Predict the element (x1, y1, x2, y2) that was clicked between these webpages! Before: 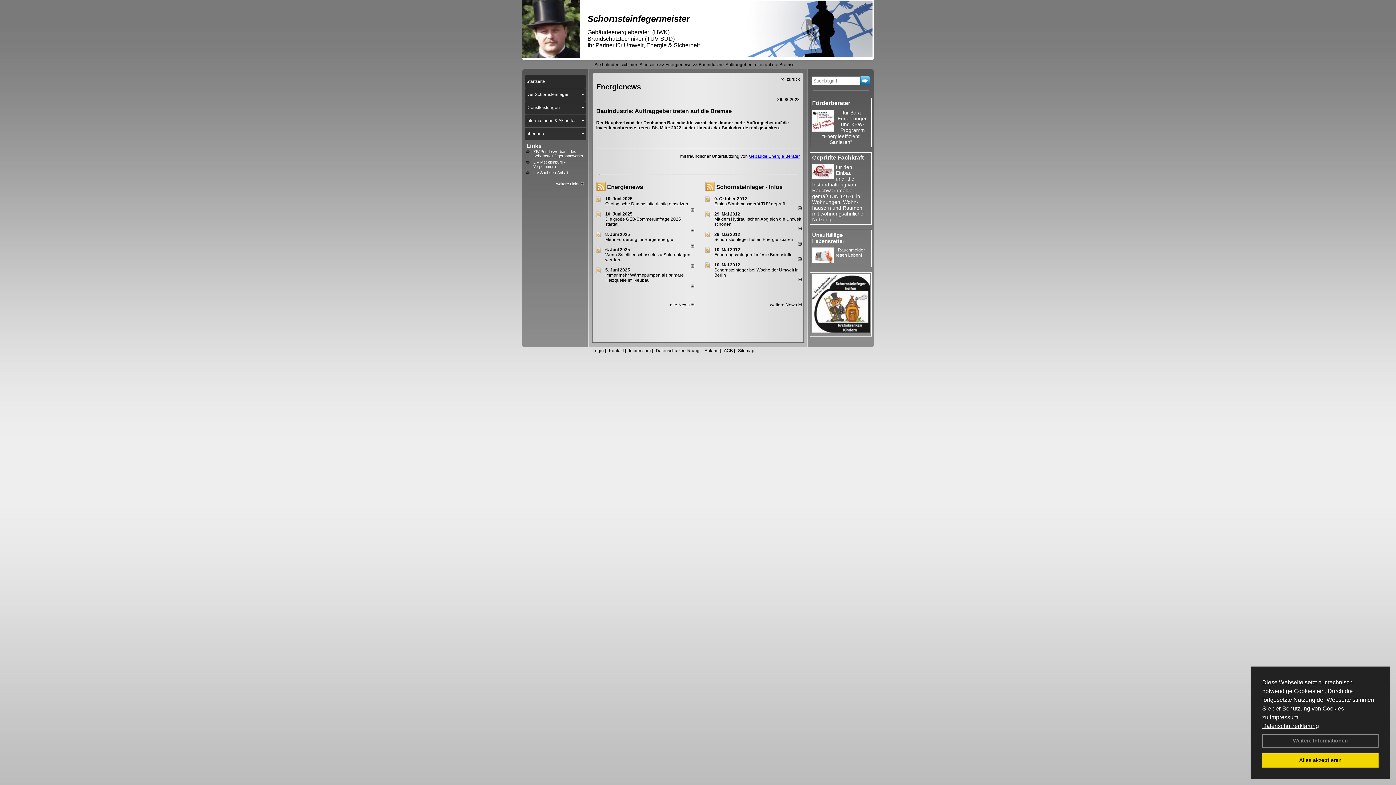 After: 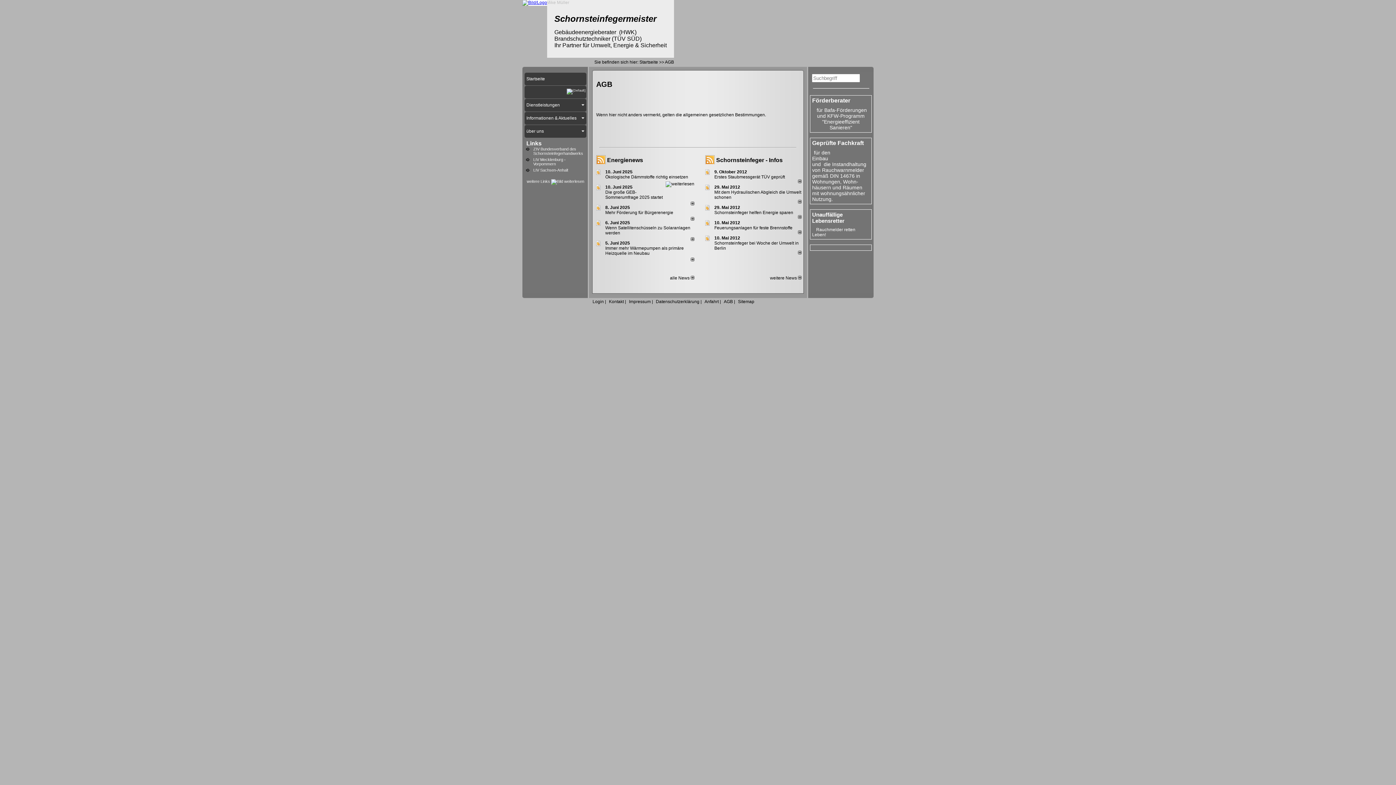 Action: bbox: (722, 347, 733, 353) label: AGB